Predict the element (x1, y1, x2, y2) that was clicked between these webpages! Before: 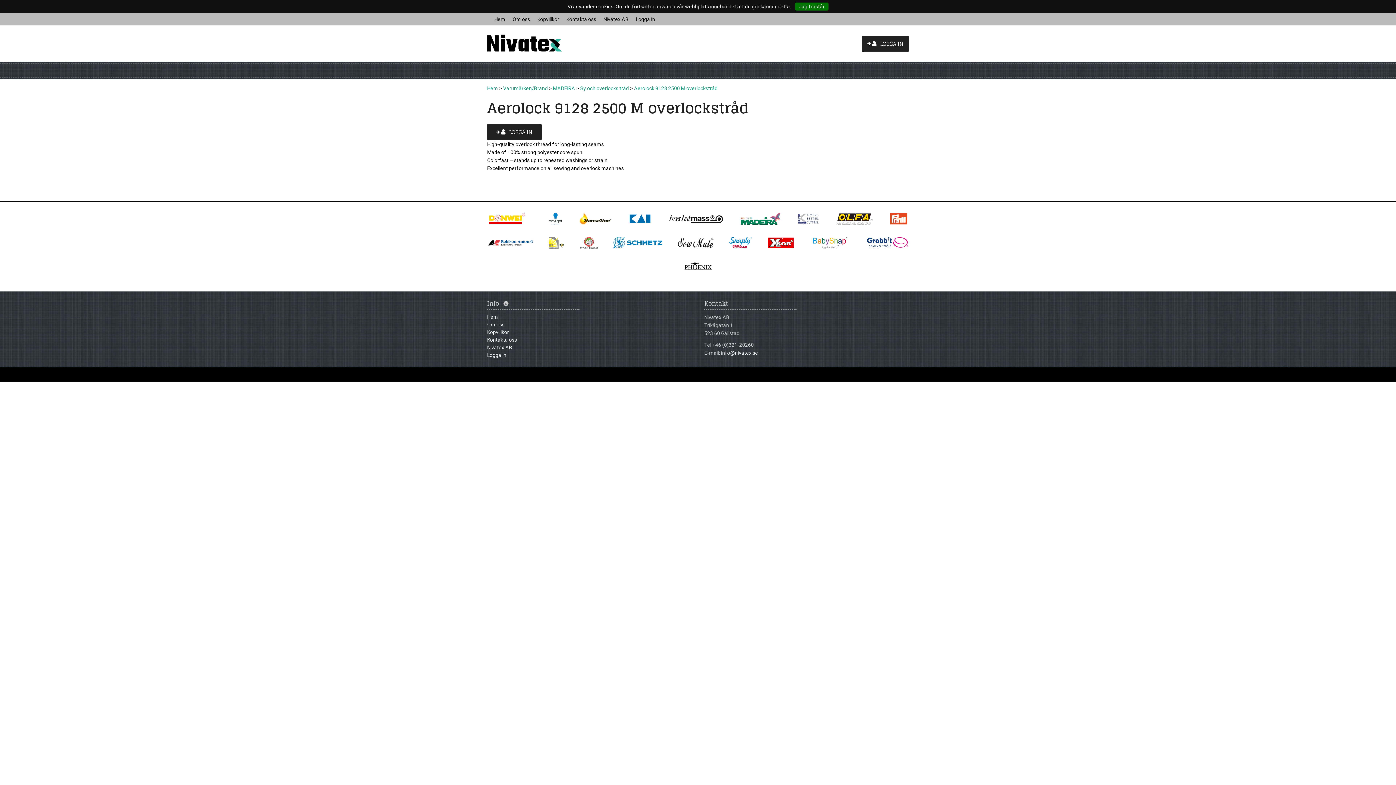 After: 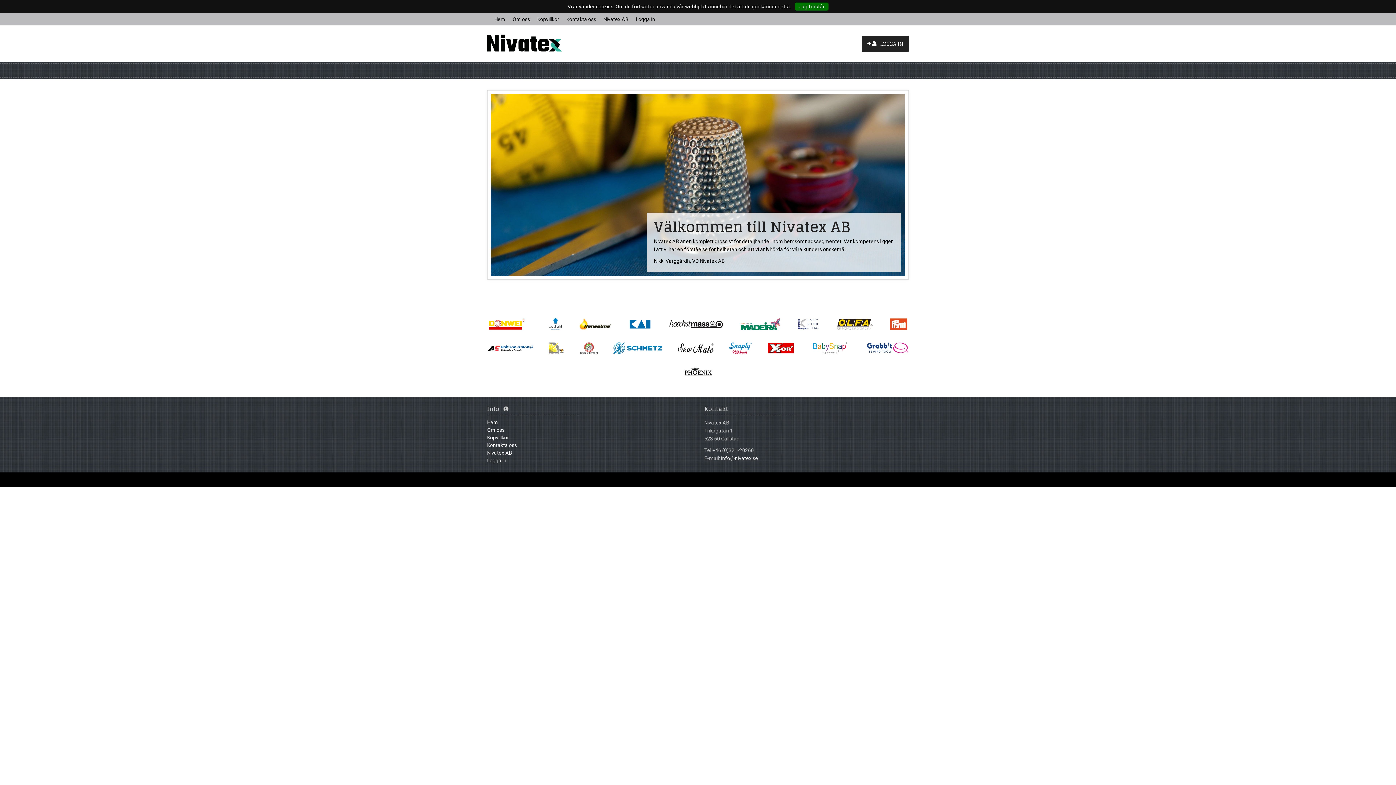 Action: label: Hem bbox: (494, 14, 505, 24)